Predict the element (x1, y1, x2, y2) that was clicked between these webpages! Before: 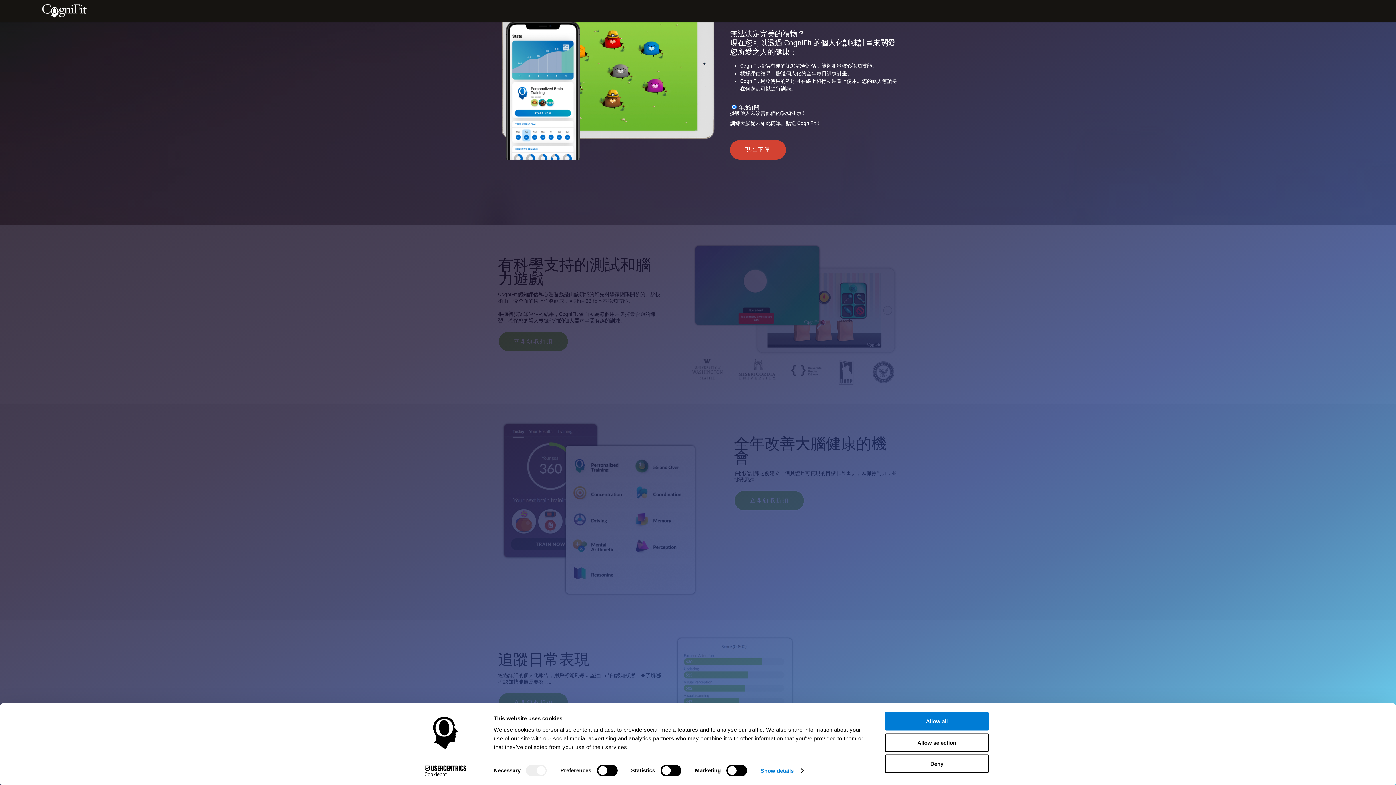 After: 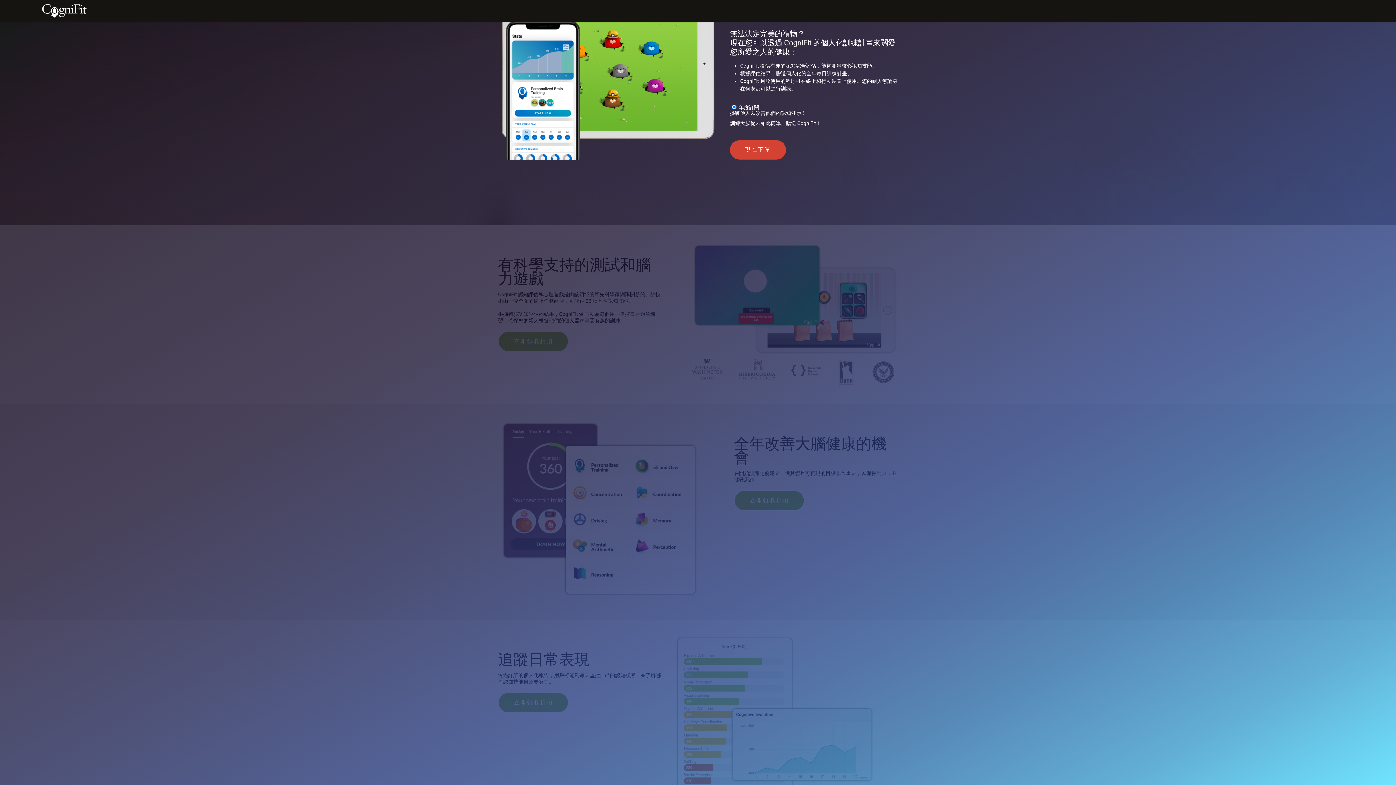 Action: label: Allow all bbox: (885, 712, 989, 731)